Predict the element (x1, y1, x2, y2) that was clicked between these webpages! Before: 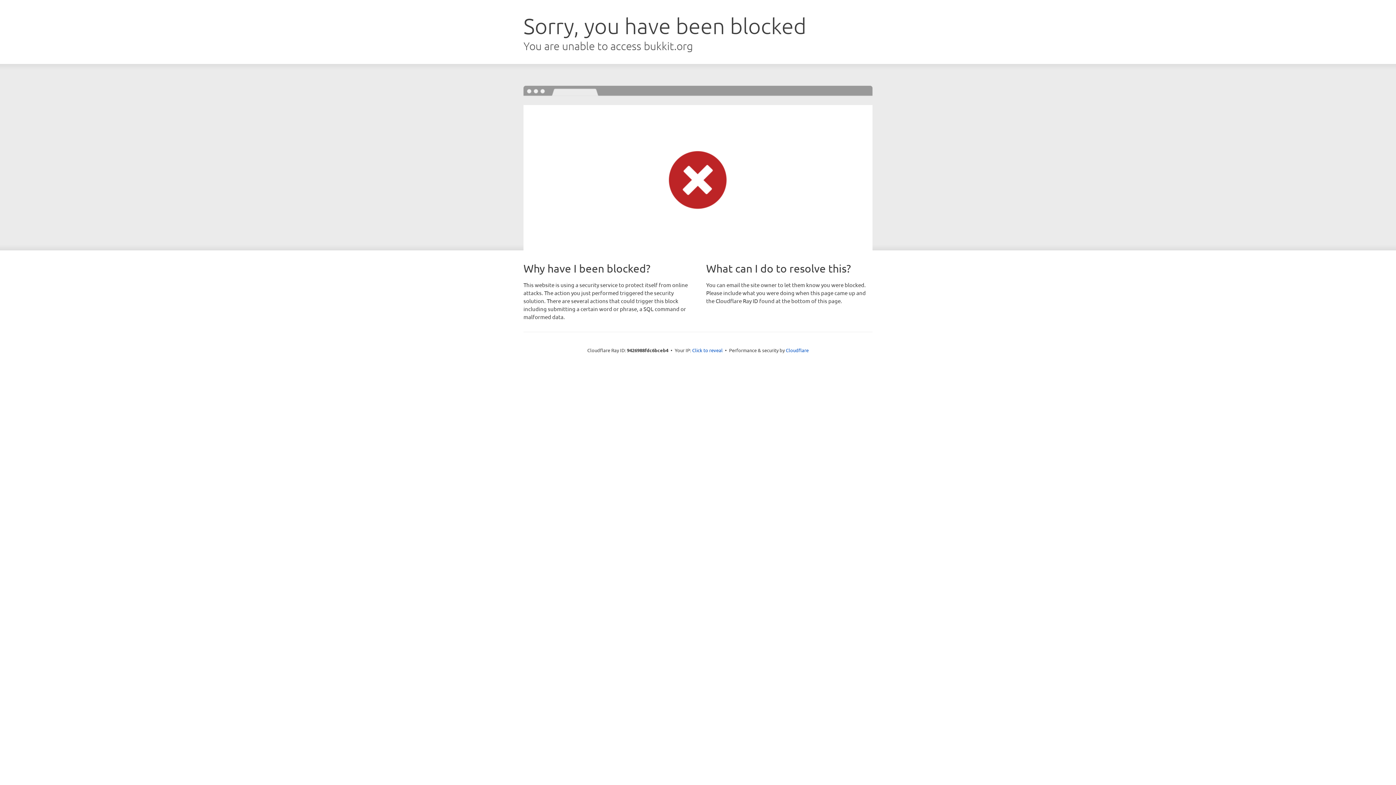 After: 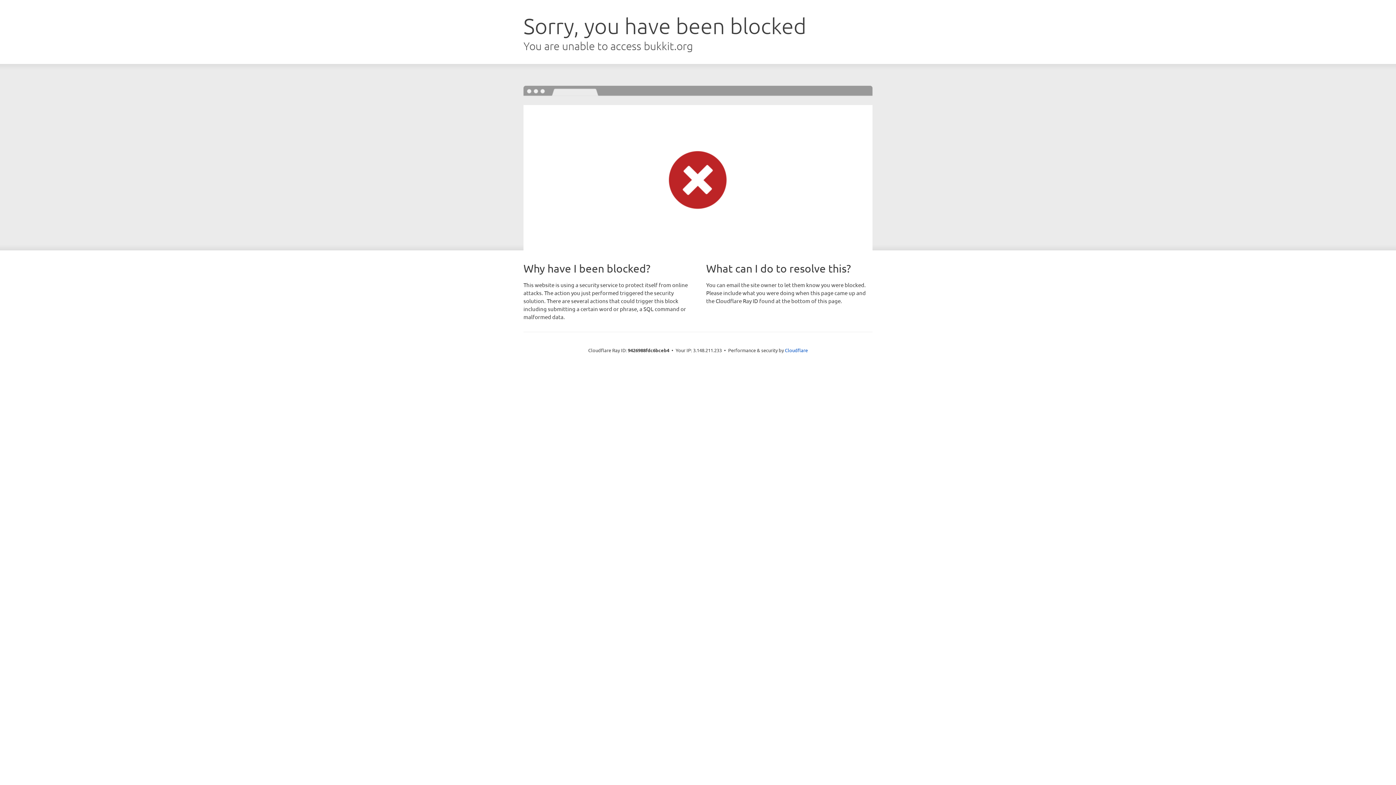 Action: bbox: (692, 346, 722, 353) label: Click to reveal